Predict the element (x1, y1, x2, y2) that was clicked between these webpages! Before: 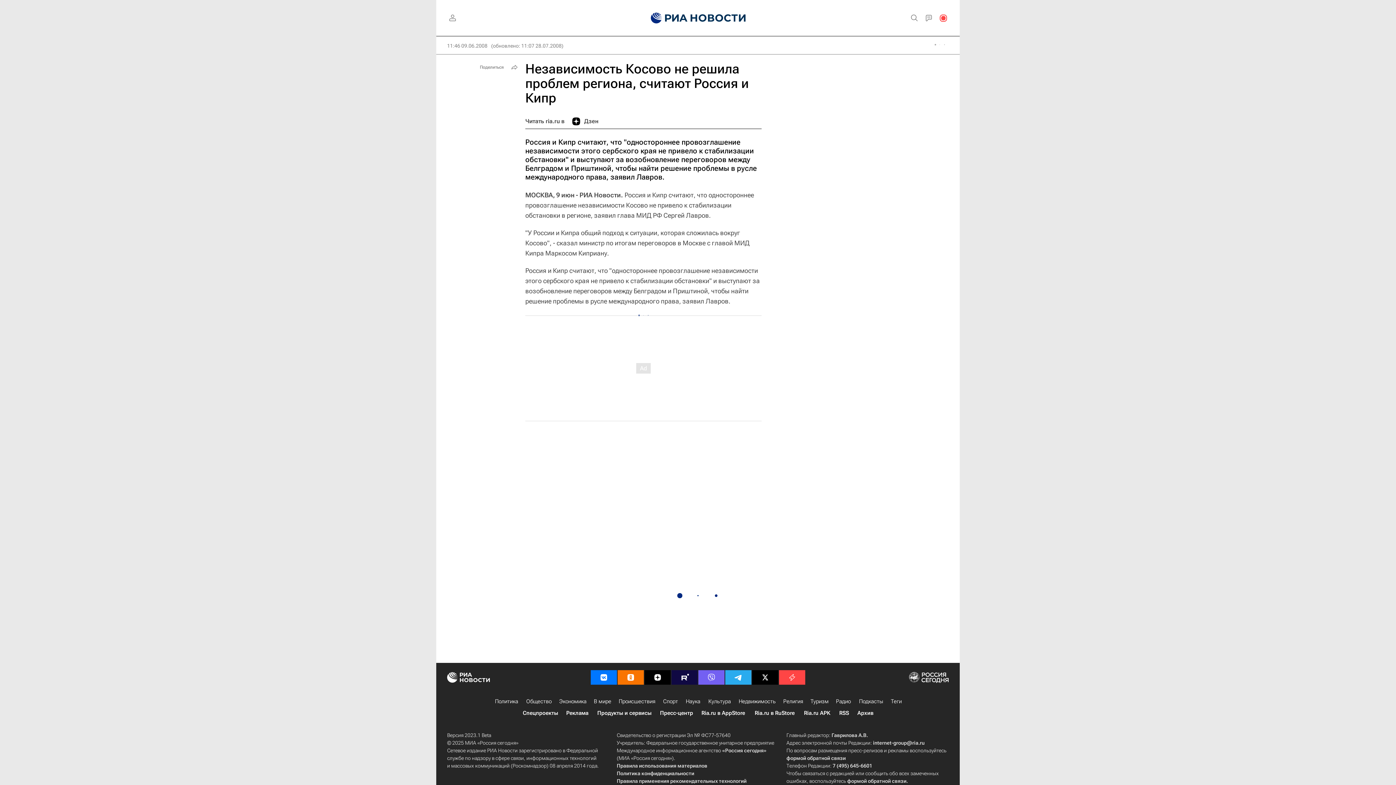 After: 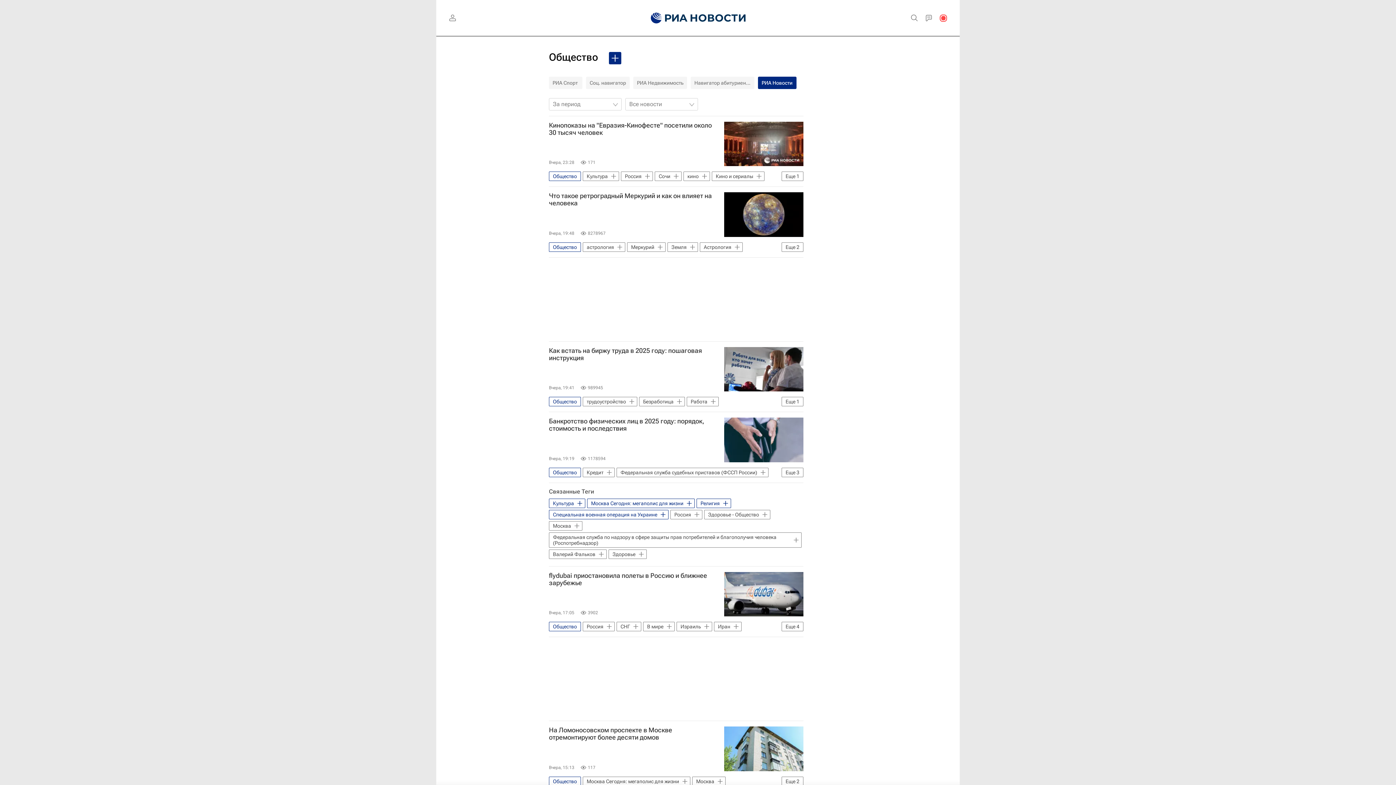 Action: bbox: (526, 697, 552, 705) label: Общество